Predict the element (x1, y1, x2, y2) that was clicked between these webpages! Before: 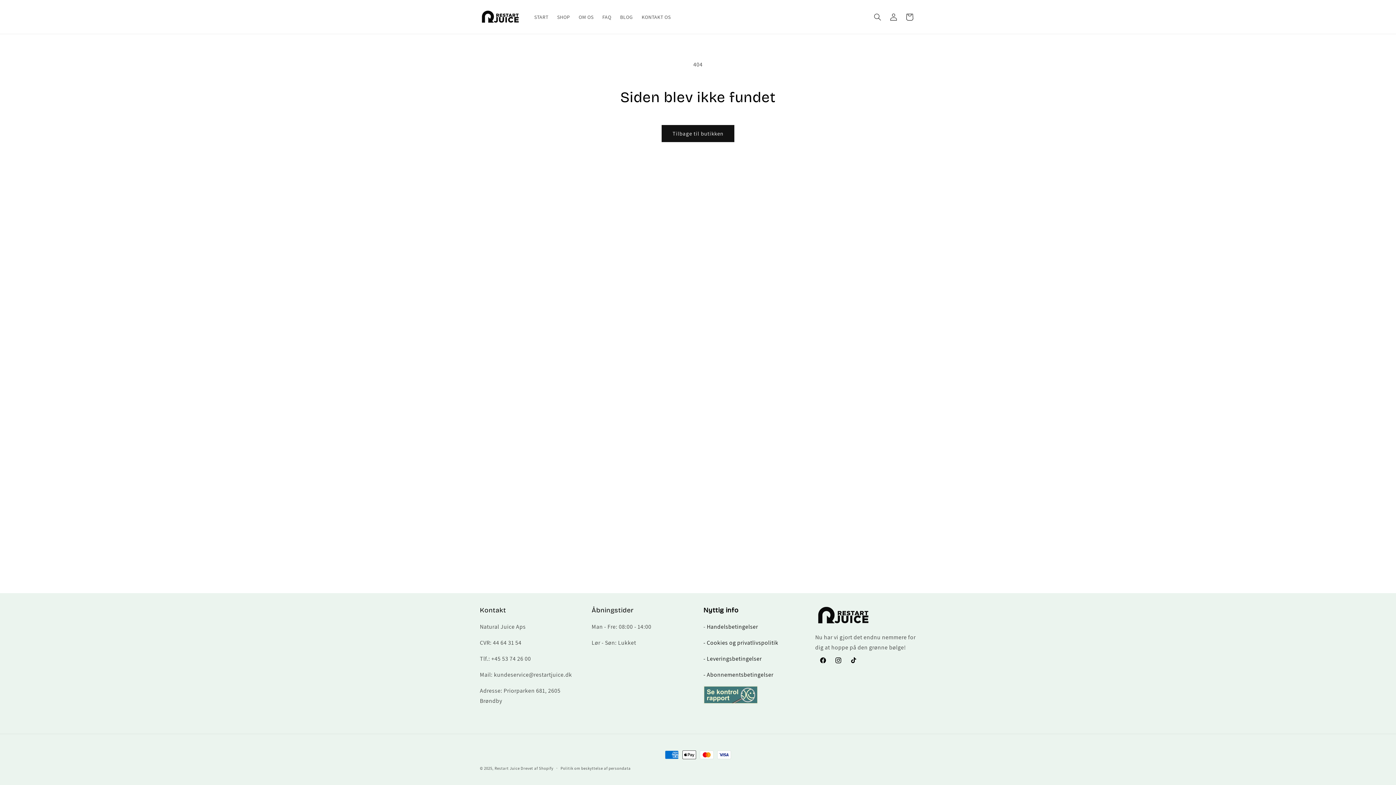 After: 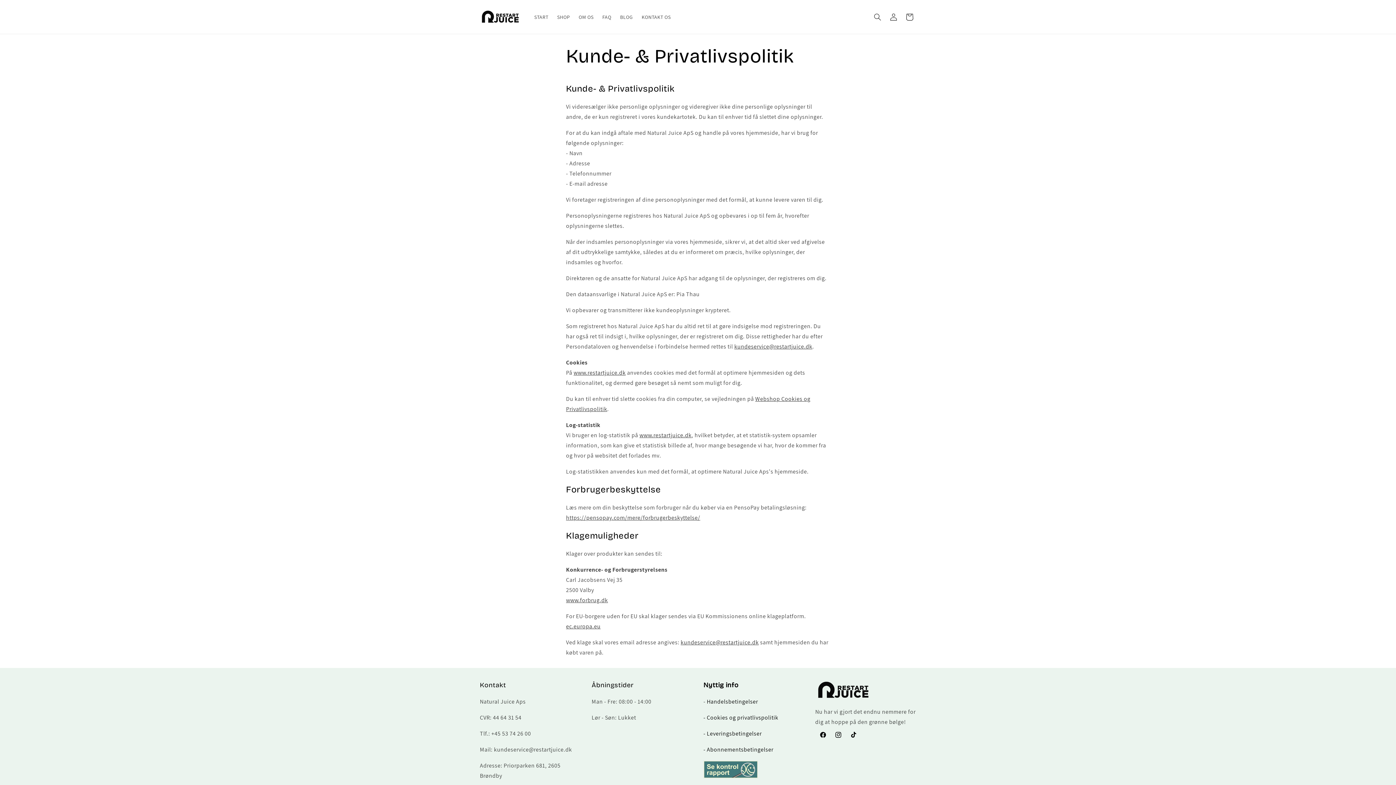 Action: label: - Cookies og privatlivspolitik bbox: (703, 639, 778, 646)